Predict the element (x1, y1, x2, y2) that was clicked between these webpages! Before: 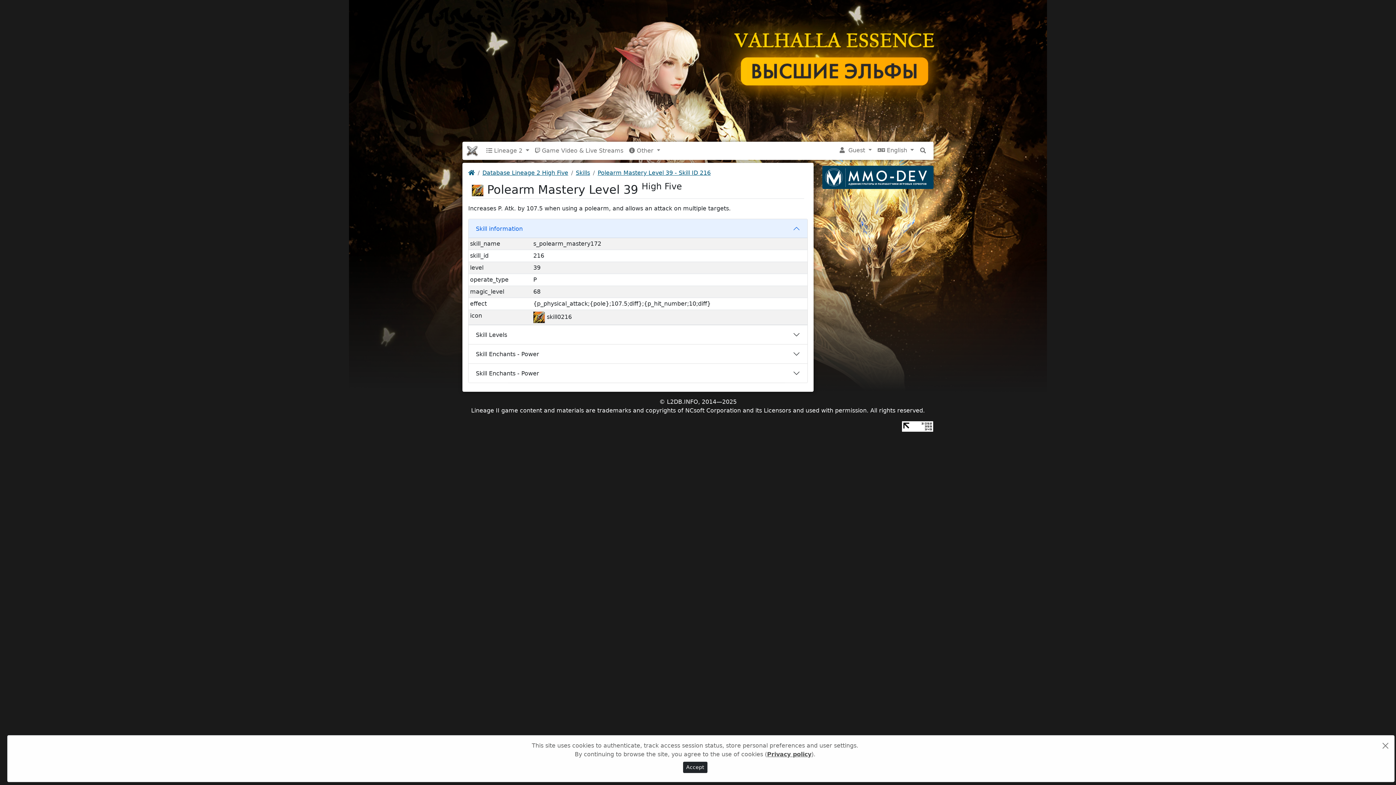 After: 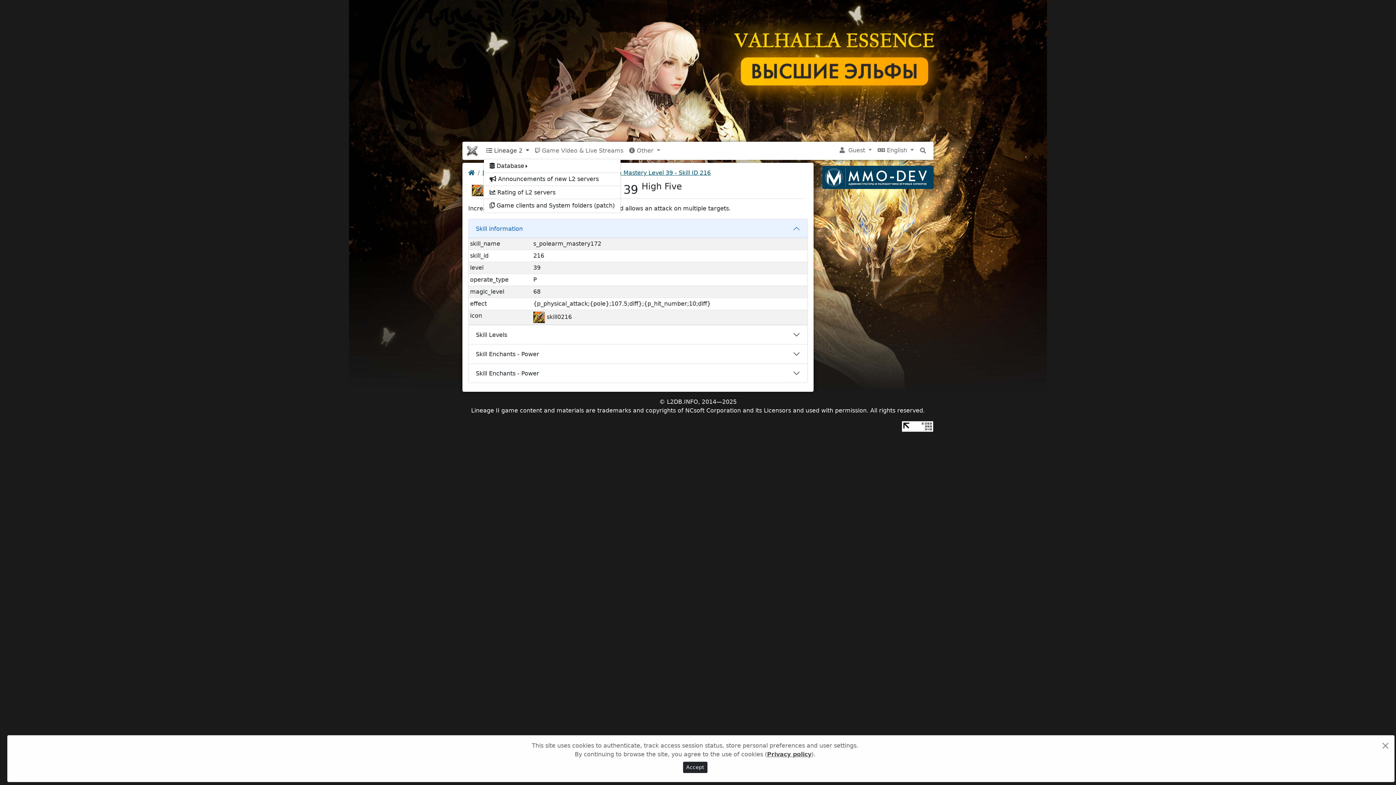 Action: bbox: (483, 143, 532, 158) label:  Lineage 2 